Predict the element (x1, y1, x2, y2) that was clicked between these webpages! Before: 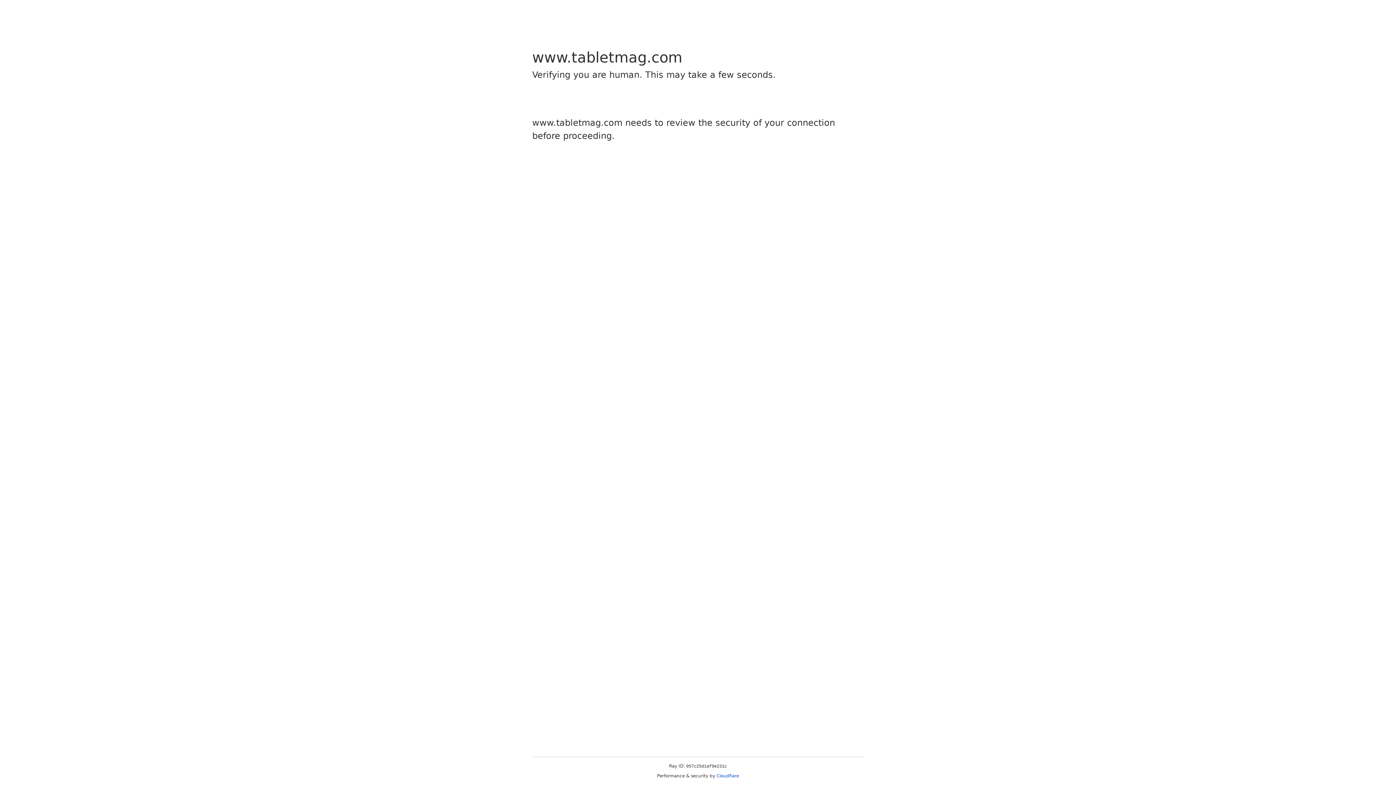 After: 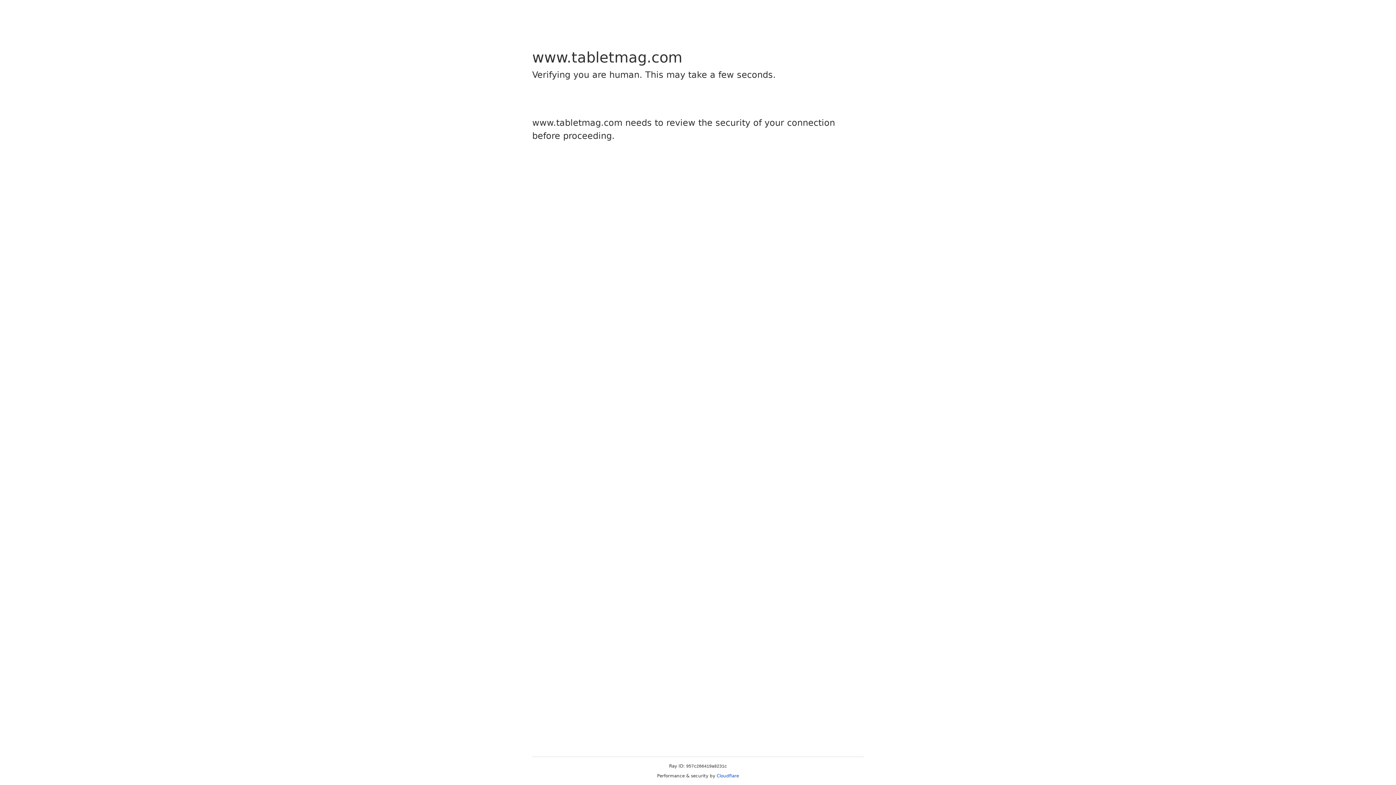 Action: bbox: (716, 773, 739, 778) label: Cloudflare